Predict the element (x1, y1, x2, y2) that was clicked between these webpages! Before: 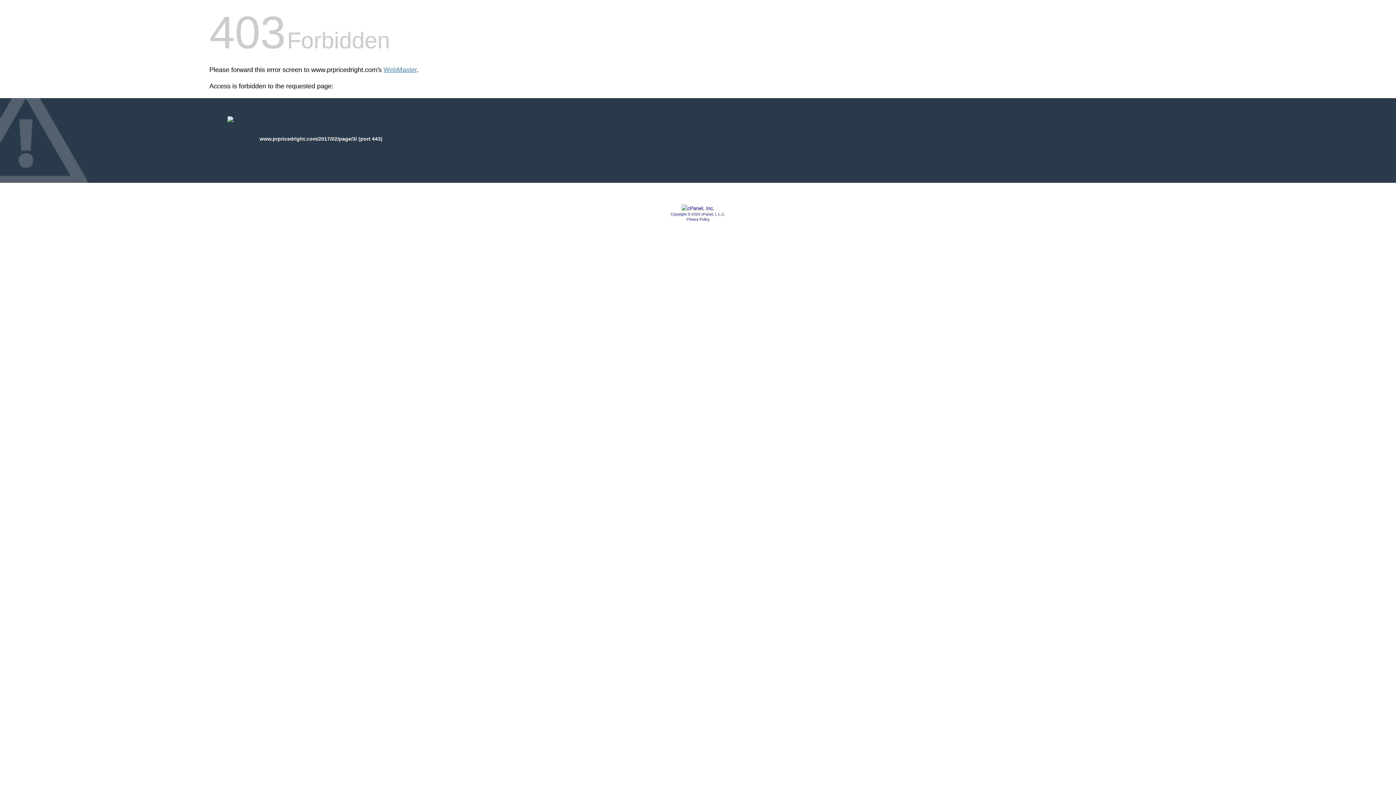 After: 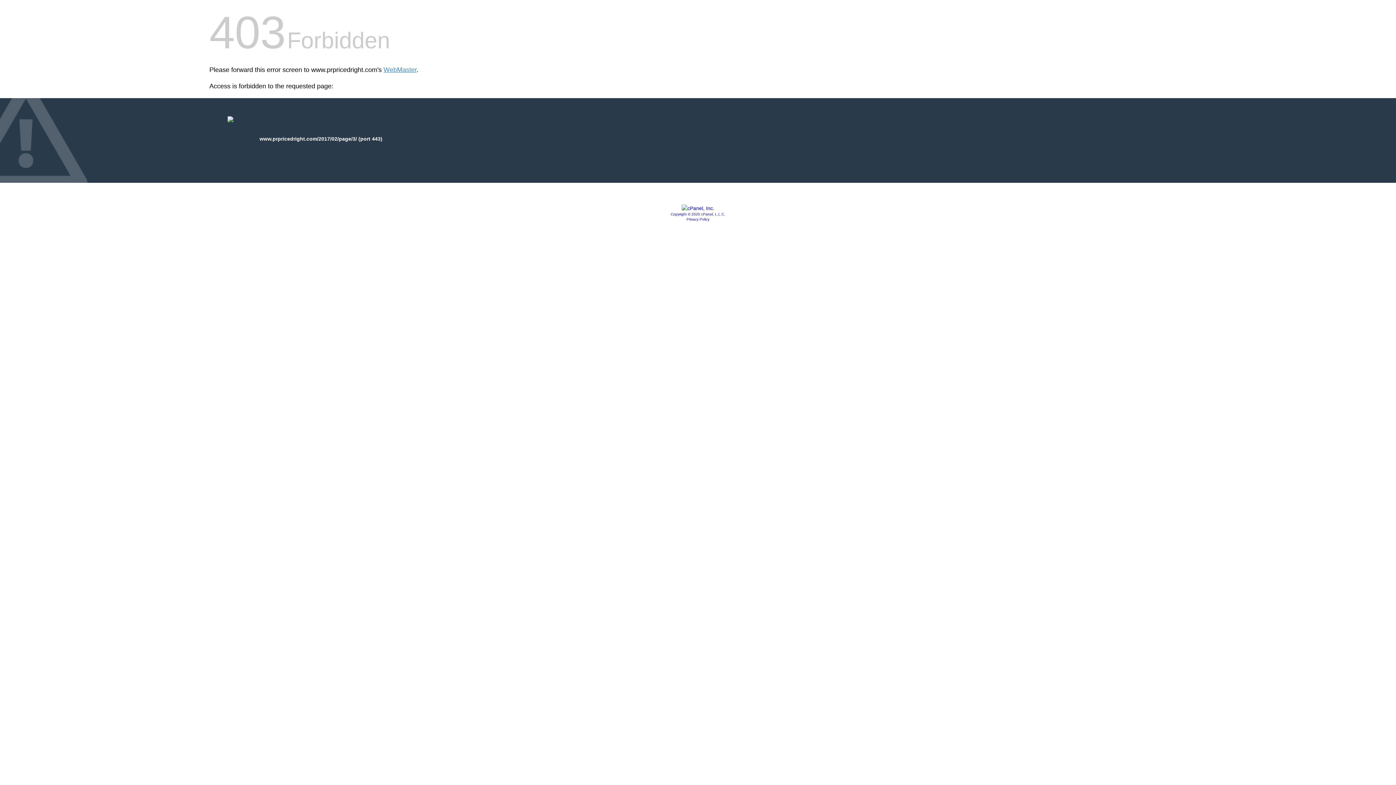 Action: bbox: (670, 212, 725, 216) label: Copyright © 2020 cPanel, L.L.C.